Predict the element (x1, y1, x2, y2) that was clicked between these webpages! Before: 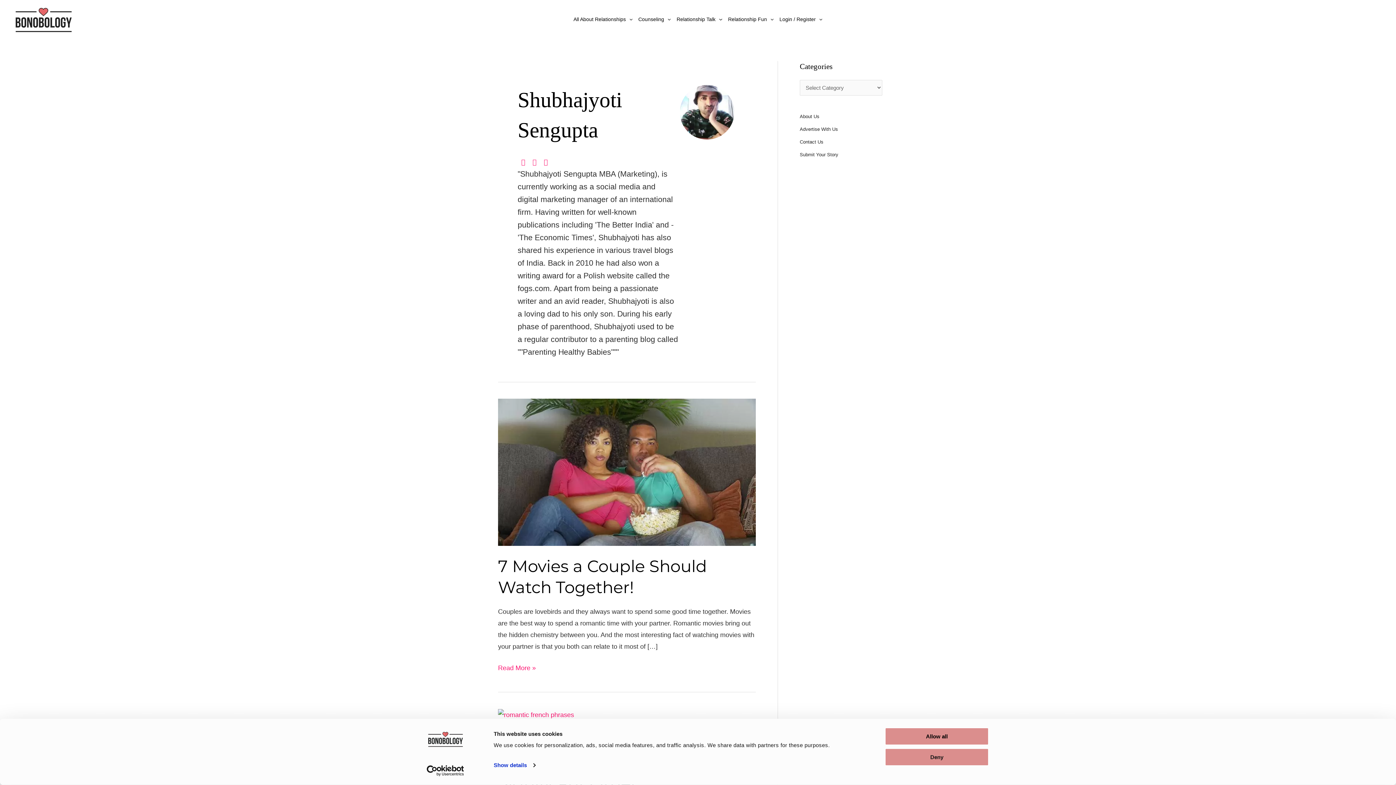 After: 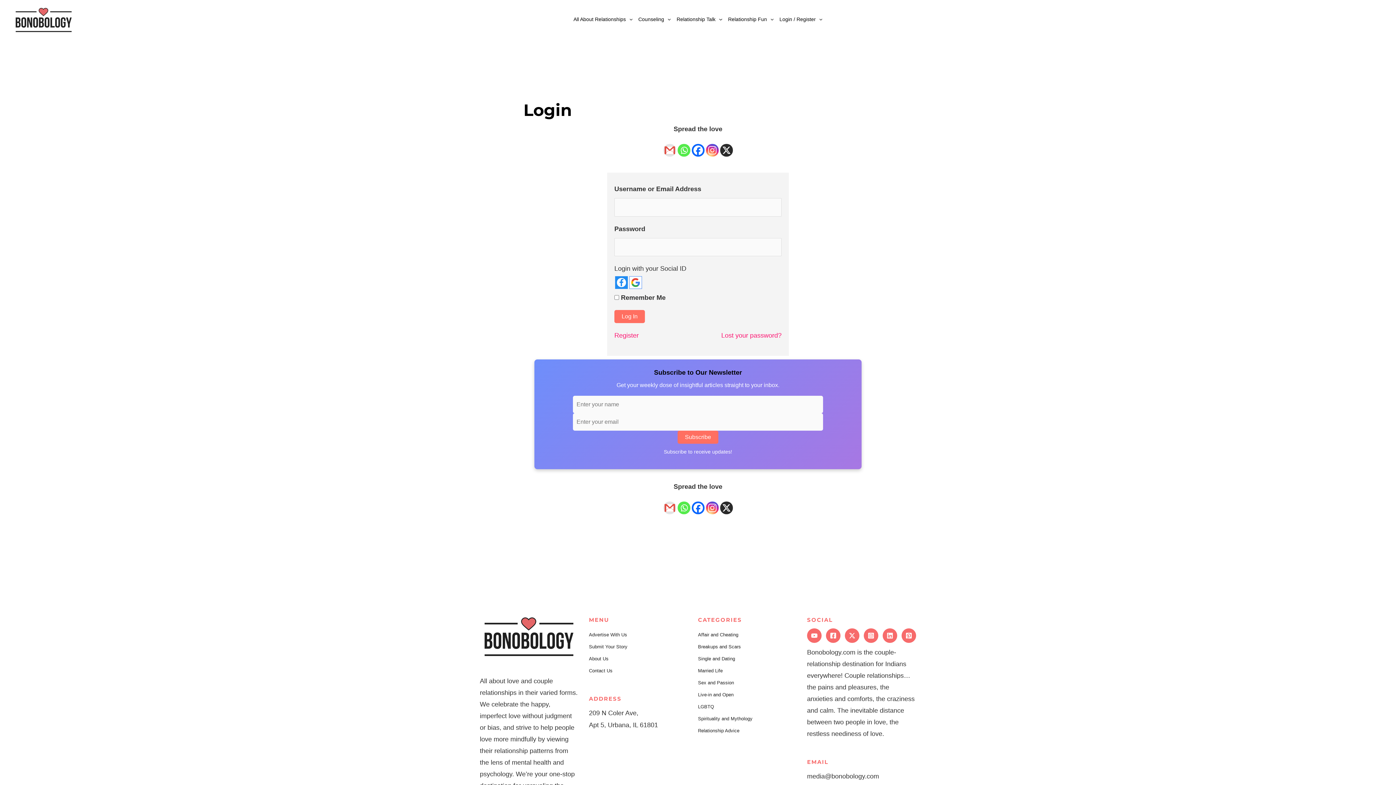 Action: bbox: (776, 13, 825, 25) label: Login / Register